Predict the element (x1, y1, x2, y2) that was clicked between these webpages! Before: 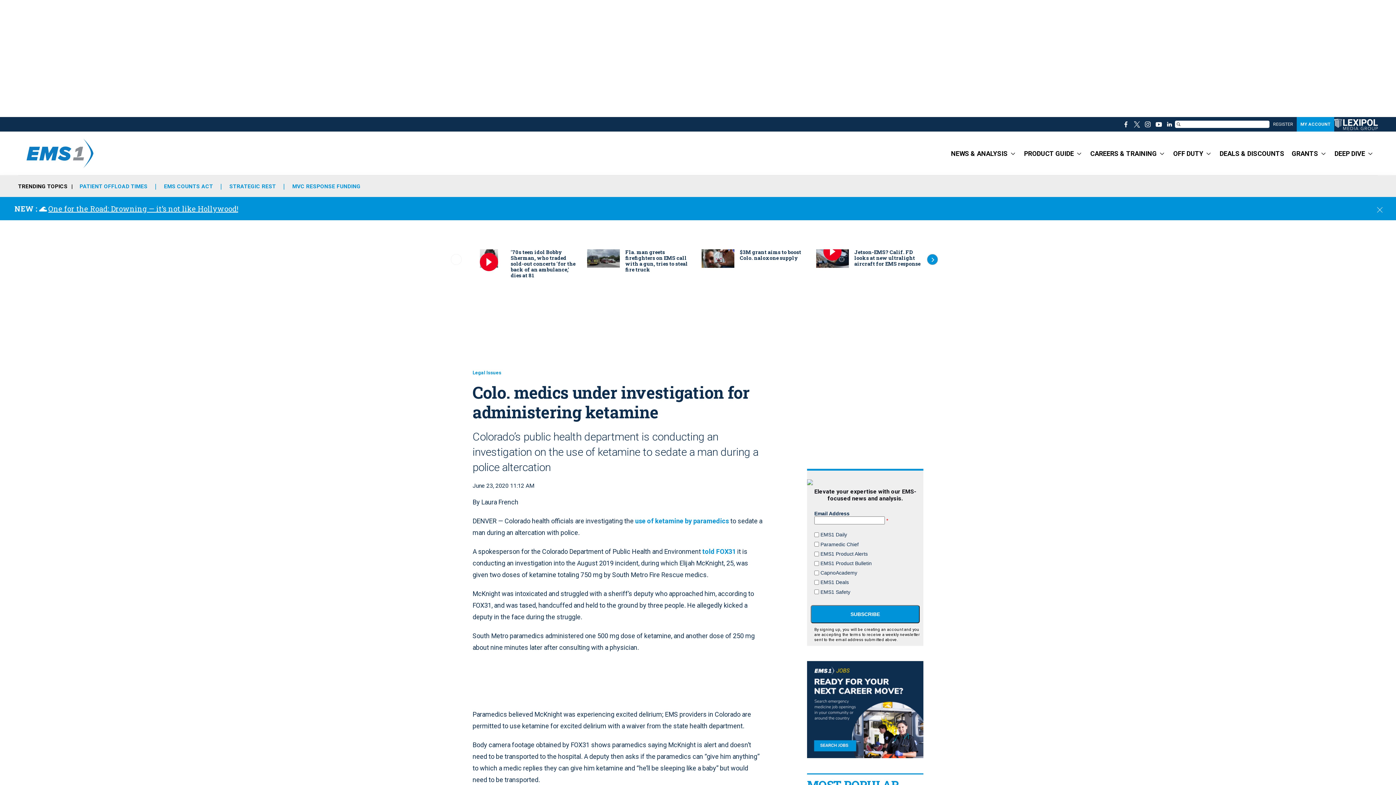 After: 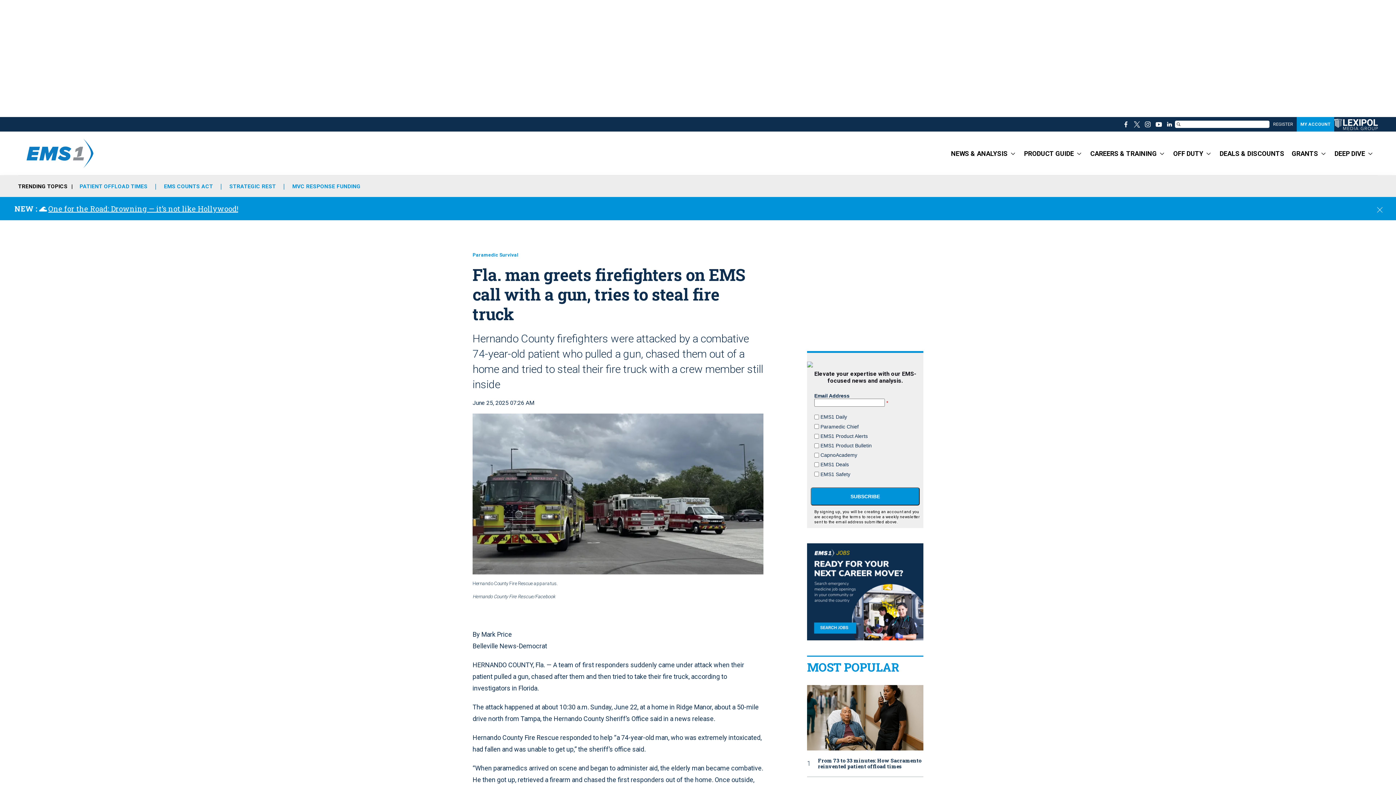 Action: label: Fla. man greets firefighters on EMS call with a gun, tries to steal fire truck bbox: (587, 249, 620, 268)